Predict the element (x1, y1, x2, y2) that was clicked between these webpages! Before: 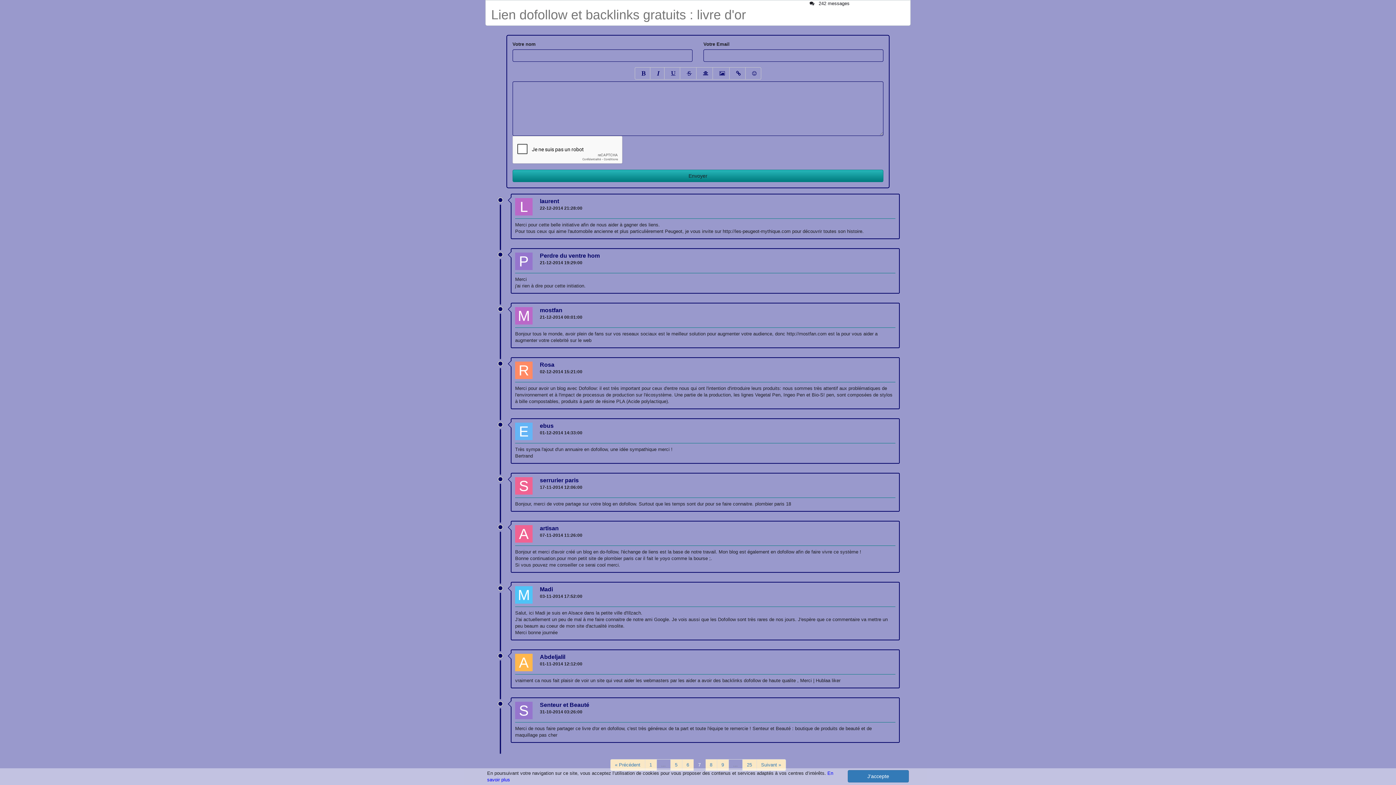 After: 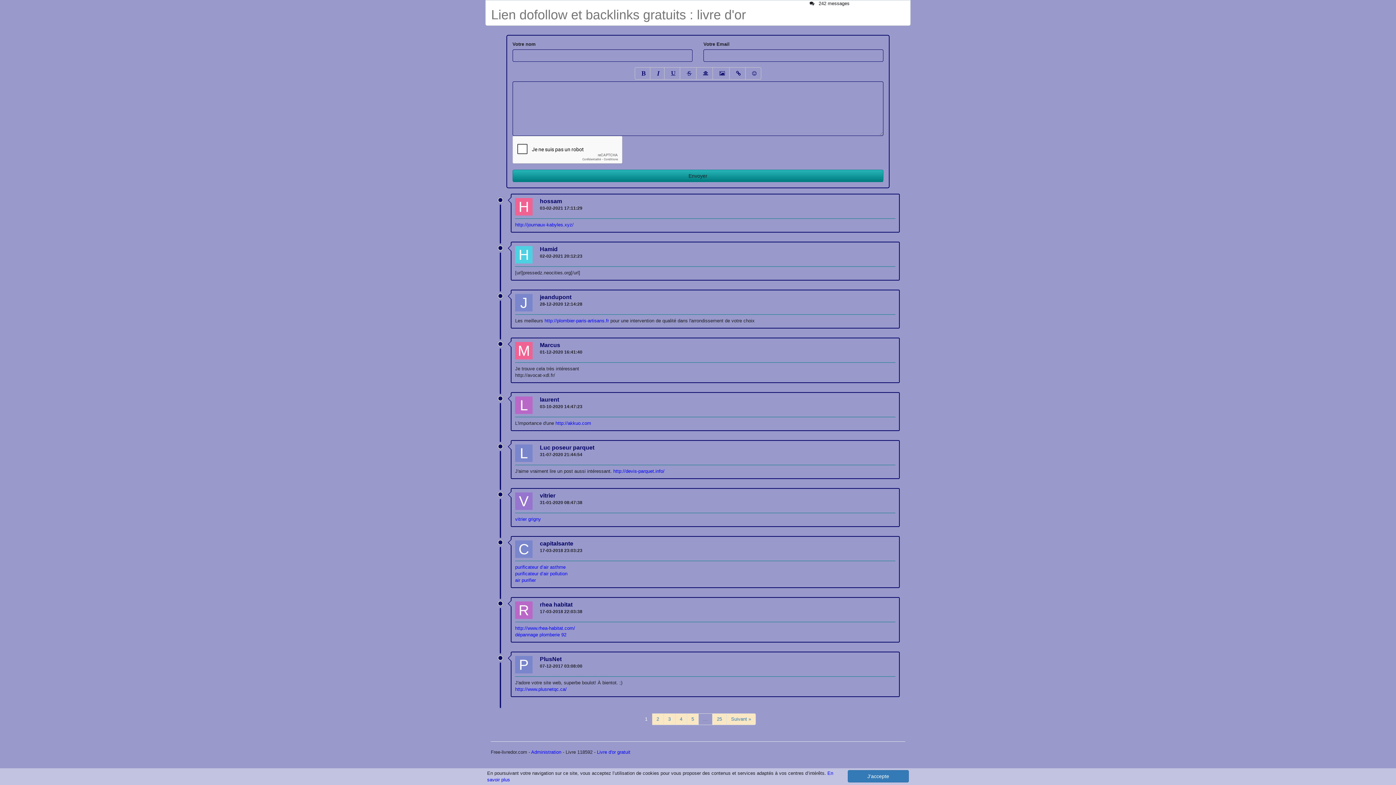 Action: label: 1 bbox: (644, 759, 656, 771)